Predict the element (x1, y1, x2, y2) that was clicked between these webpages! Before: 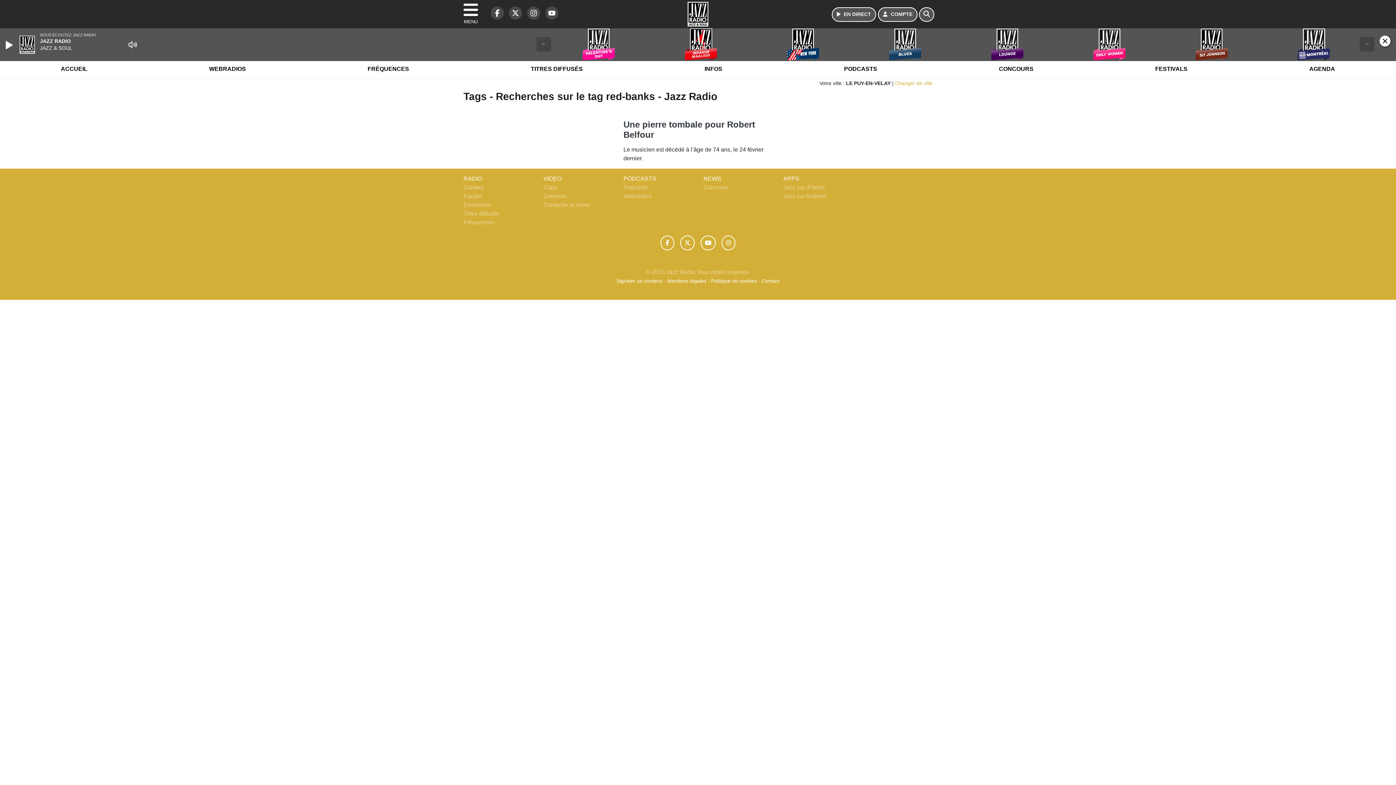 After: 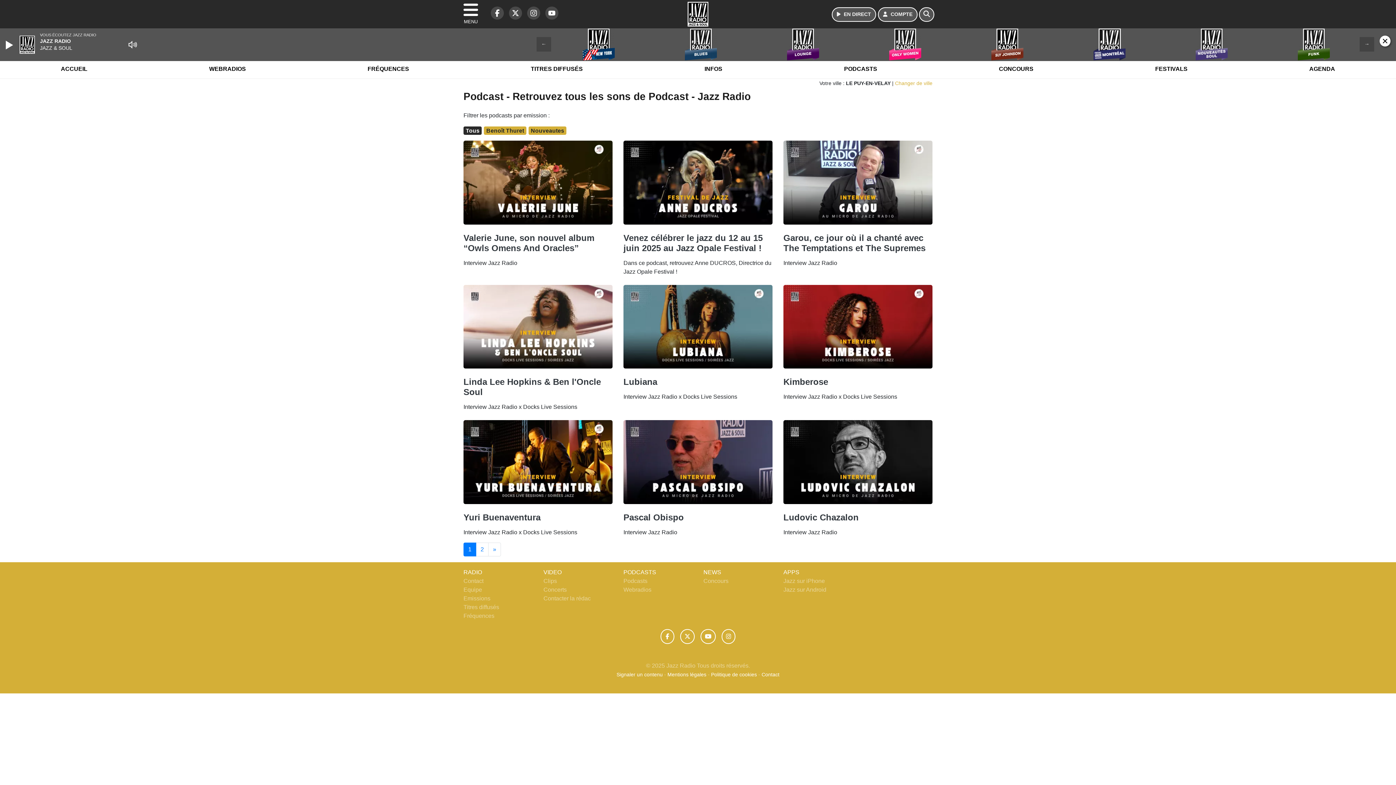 Action: label: Podcasts bbox: (623, 184, 647, 190)